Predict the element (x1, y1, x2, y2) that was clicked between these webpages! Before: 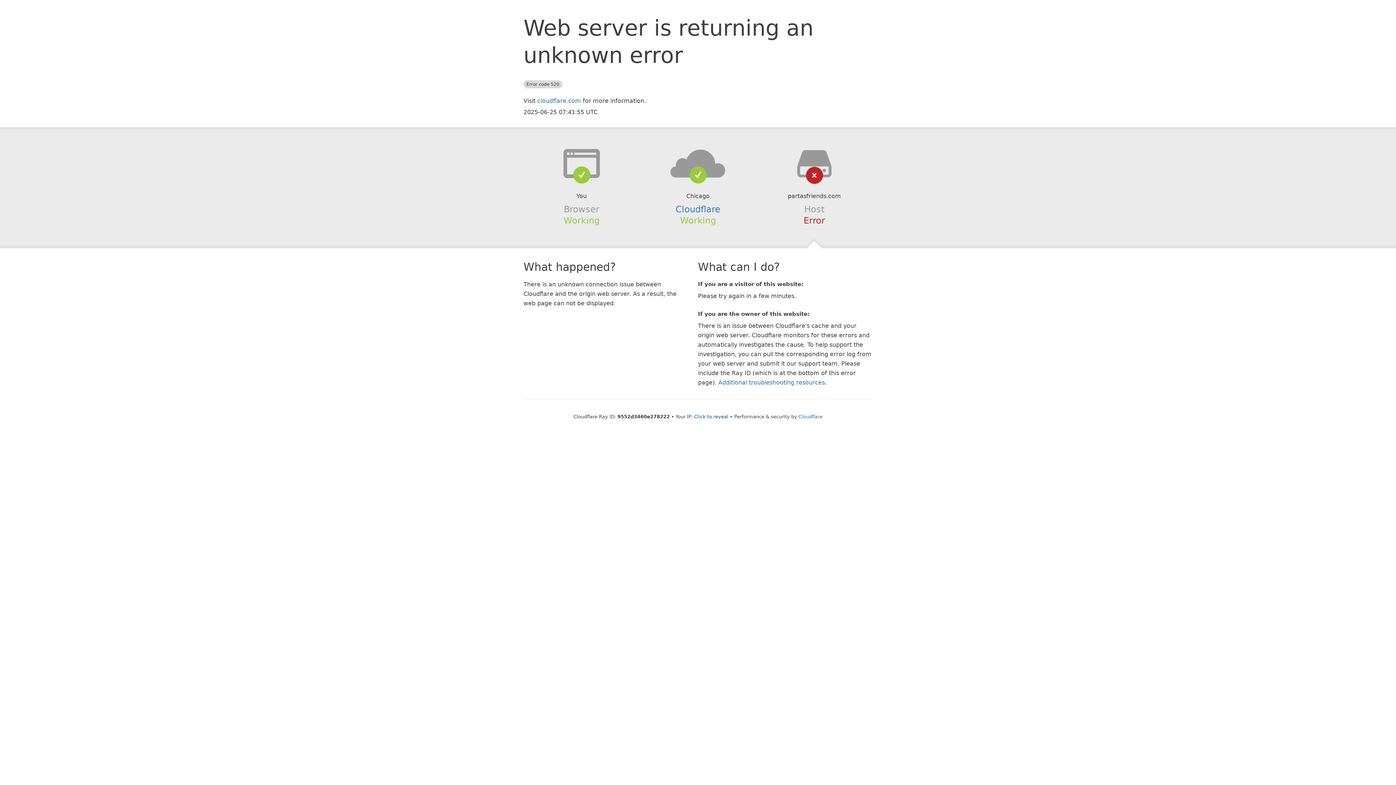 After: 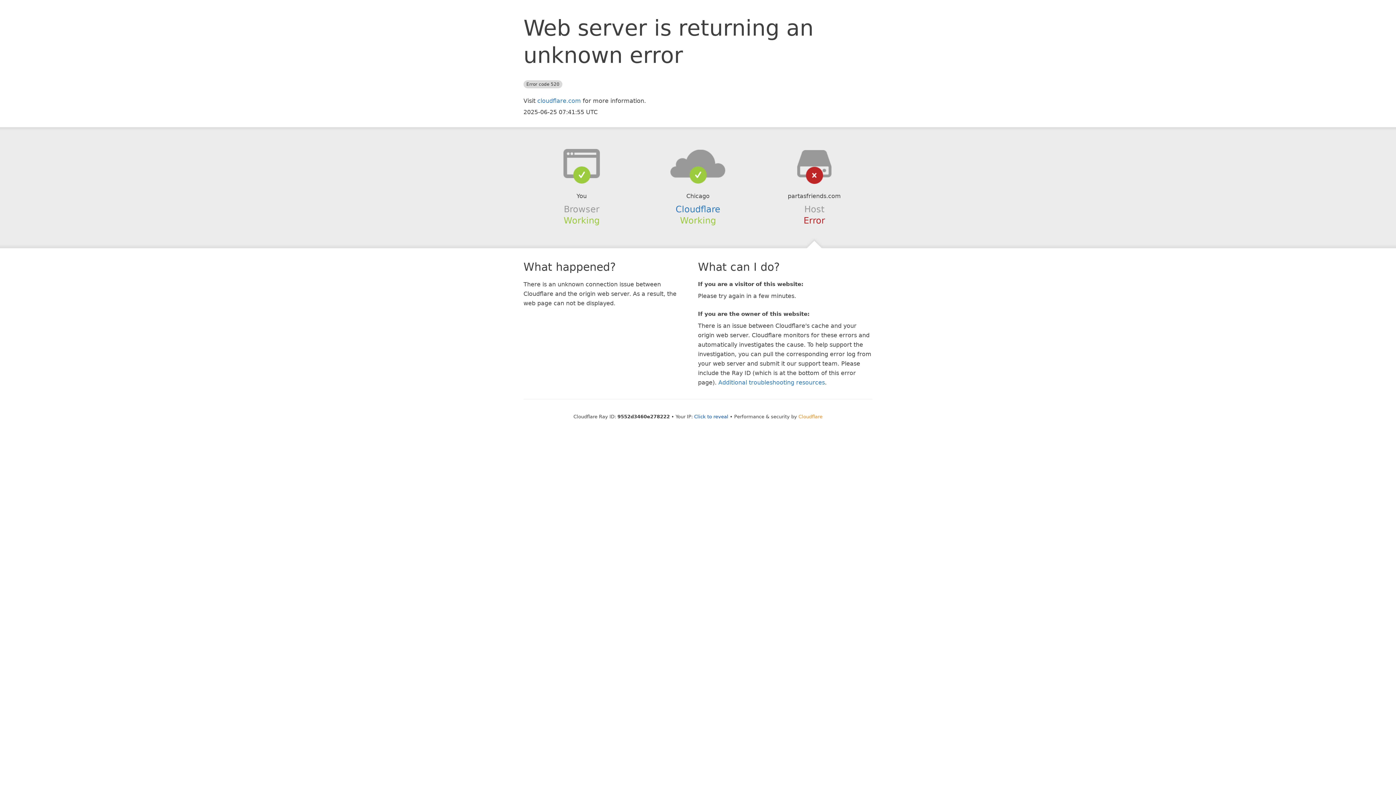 Action: bbox: (798, 414, 822, 419) label: Cloudflare